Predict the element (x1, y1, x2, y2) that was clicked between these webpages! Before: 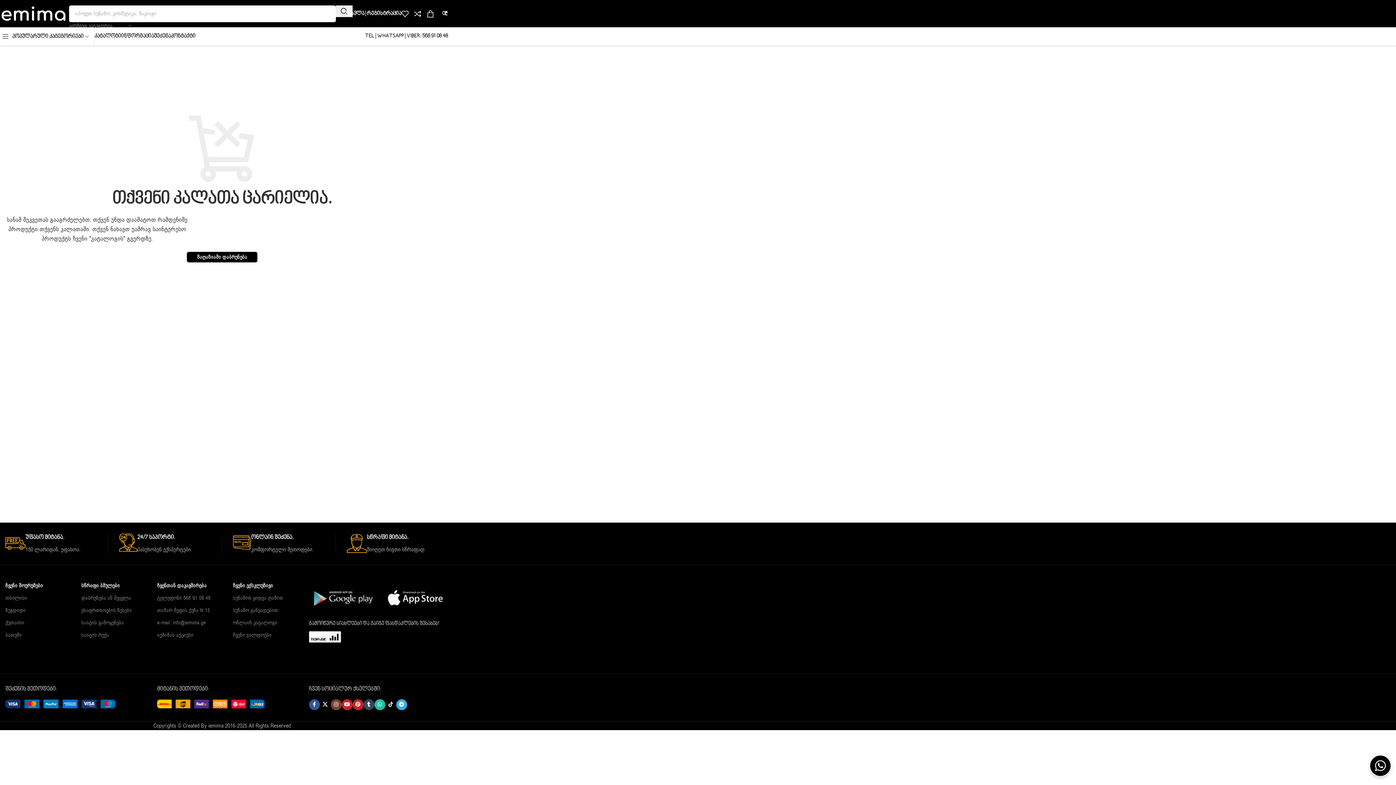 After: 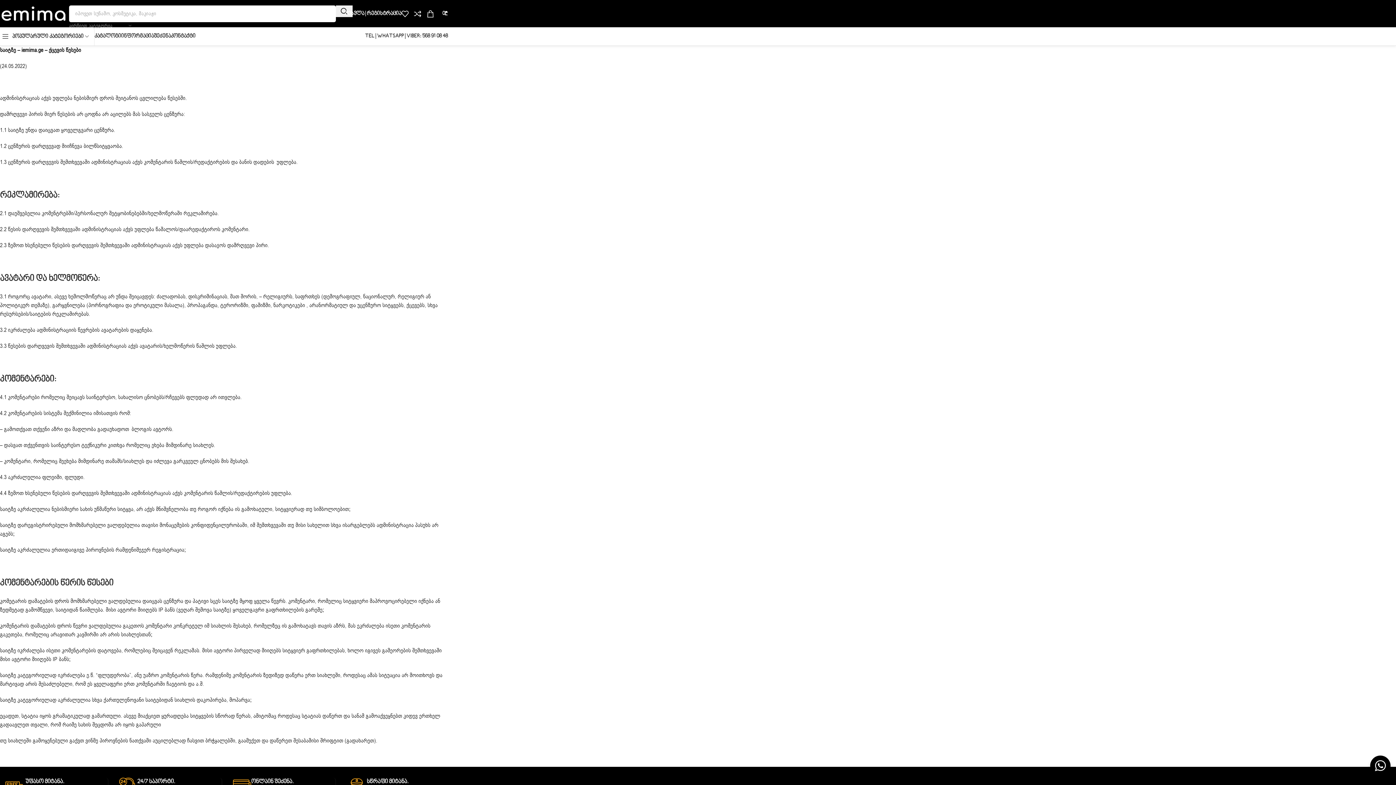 Action: label: საიტის გამოყენება bbox: (81, 617, 146, 629)